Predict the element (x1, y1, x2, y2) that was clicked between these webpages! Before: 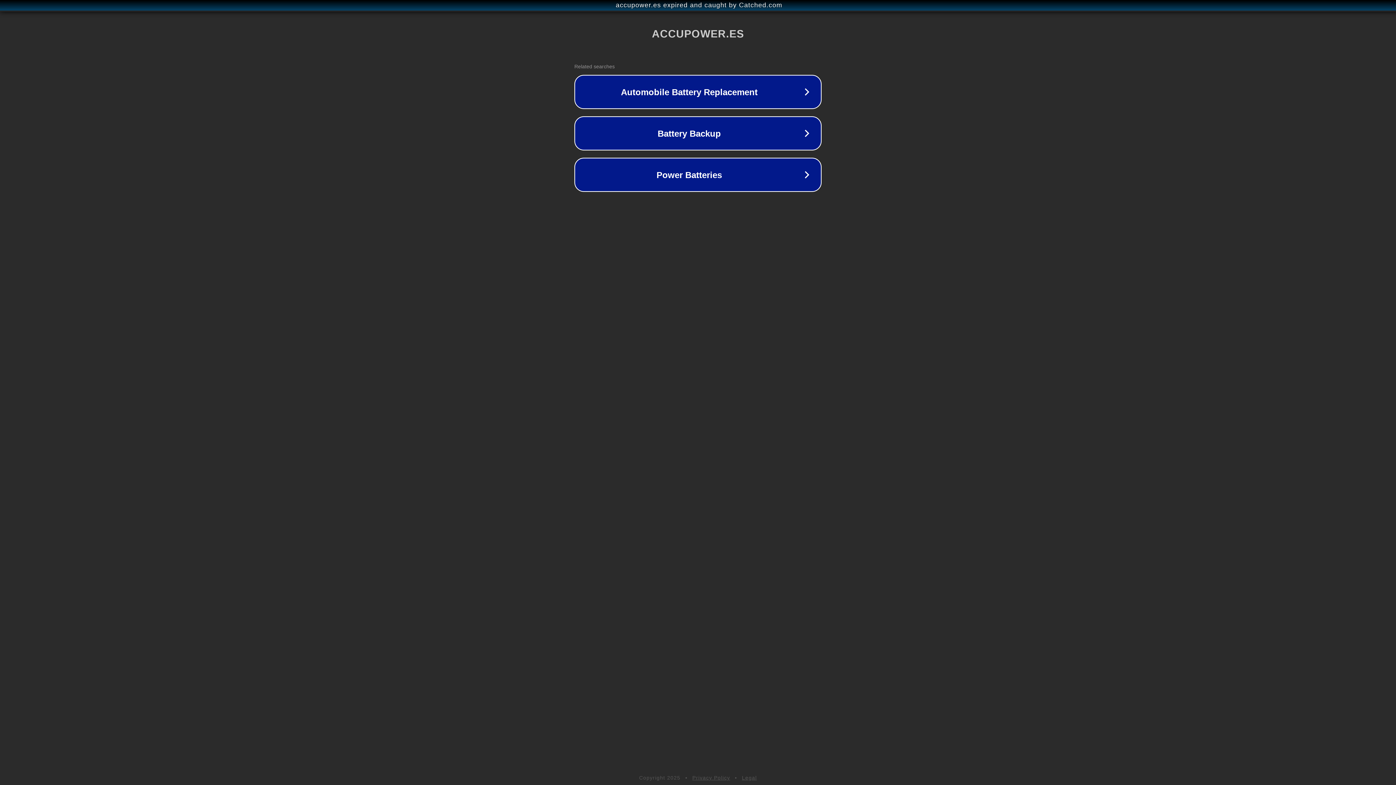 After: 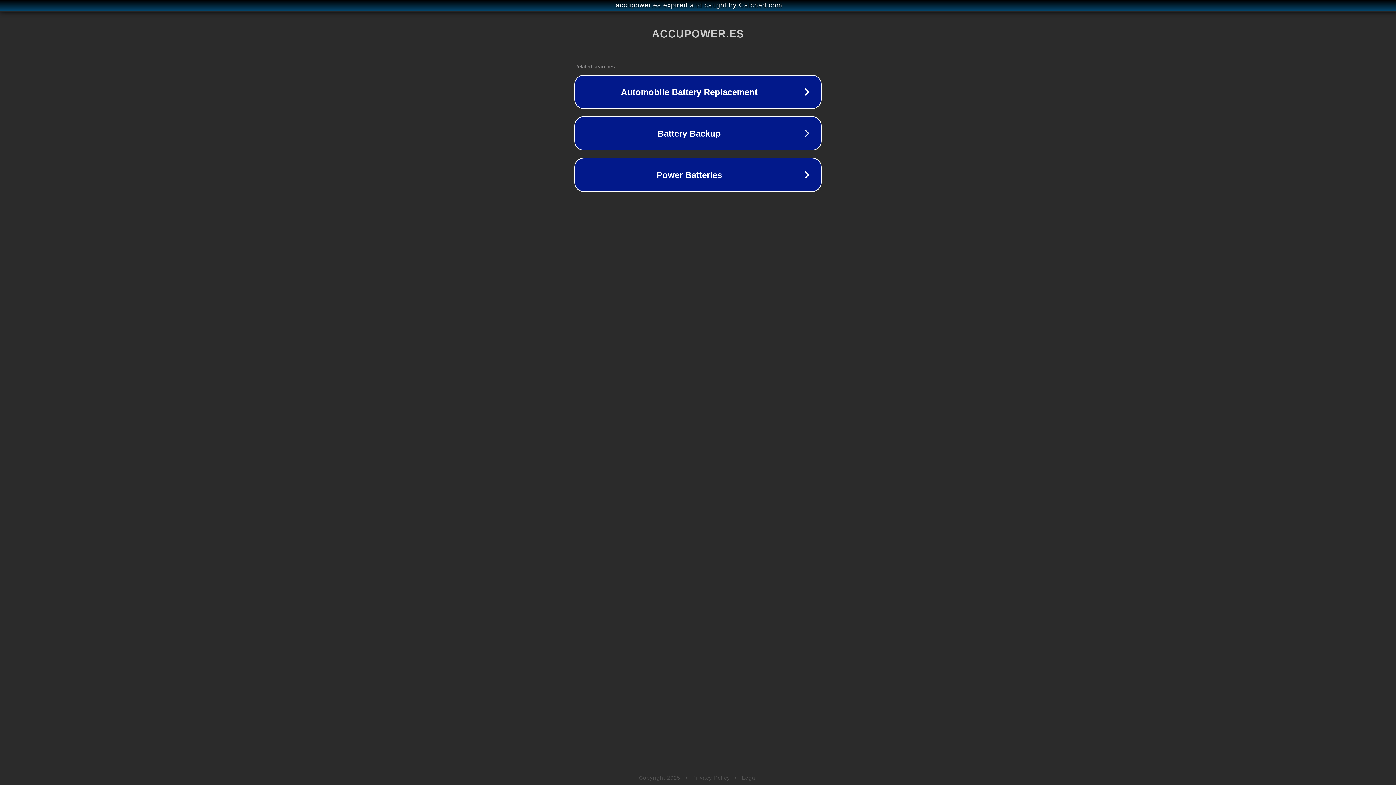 Action: label: Legal bbox: (742, 775, 757, 781)